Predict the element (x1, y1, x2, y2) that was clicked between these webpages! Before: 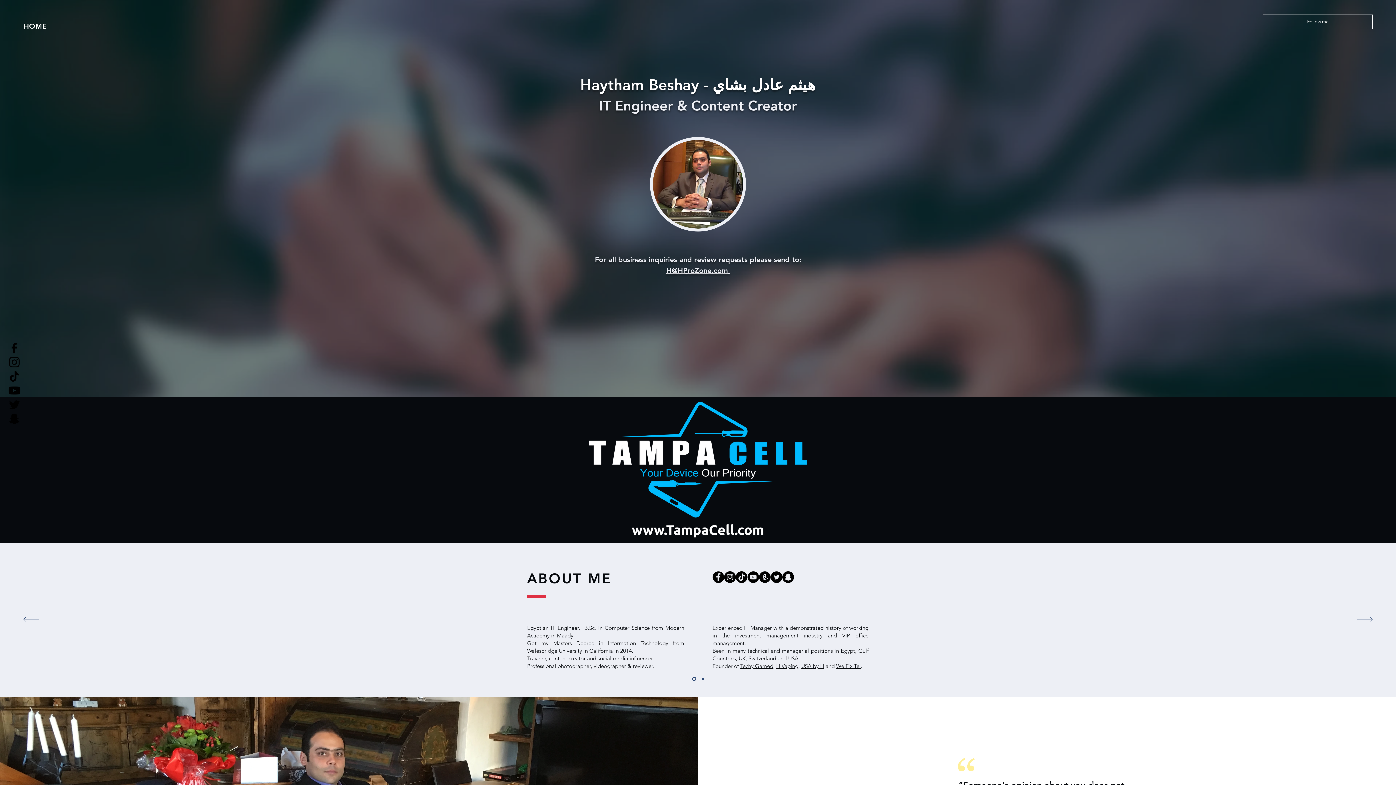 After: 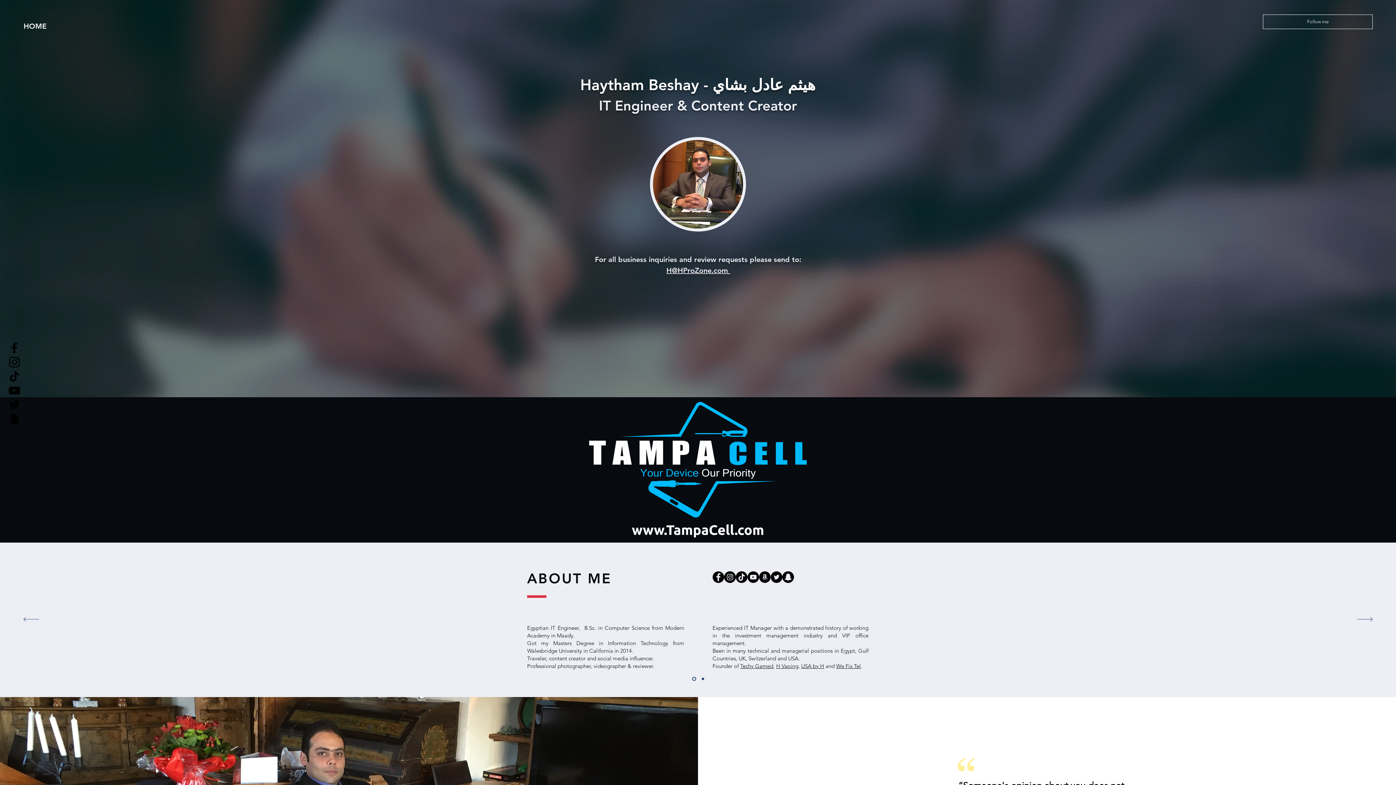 Action: bbox: (747, 571, 759, 583) label: YouTube